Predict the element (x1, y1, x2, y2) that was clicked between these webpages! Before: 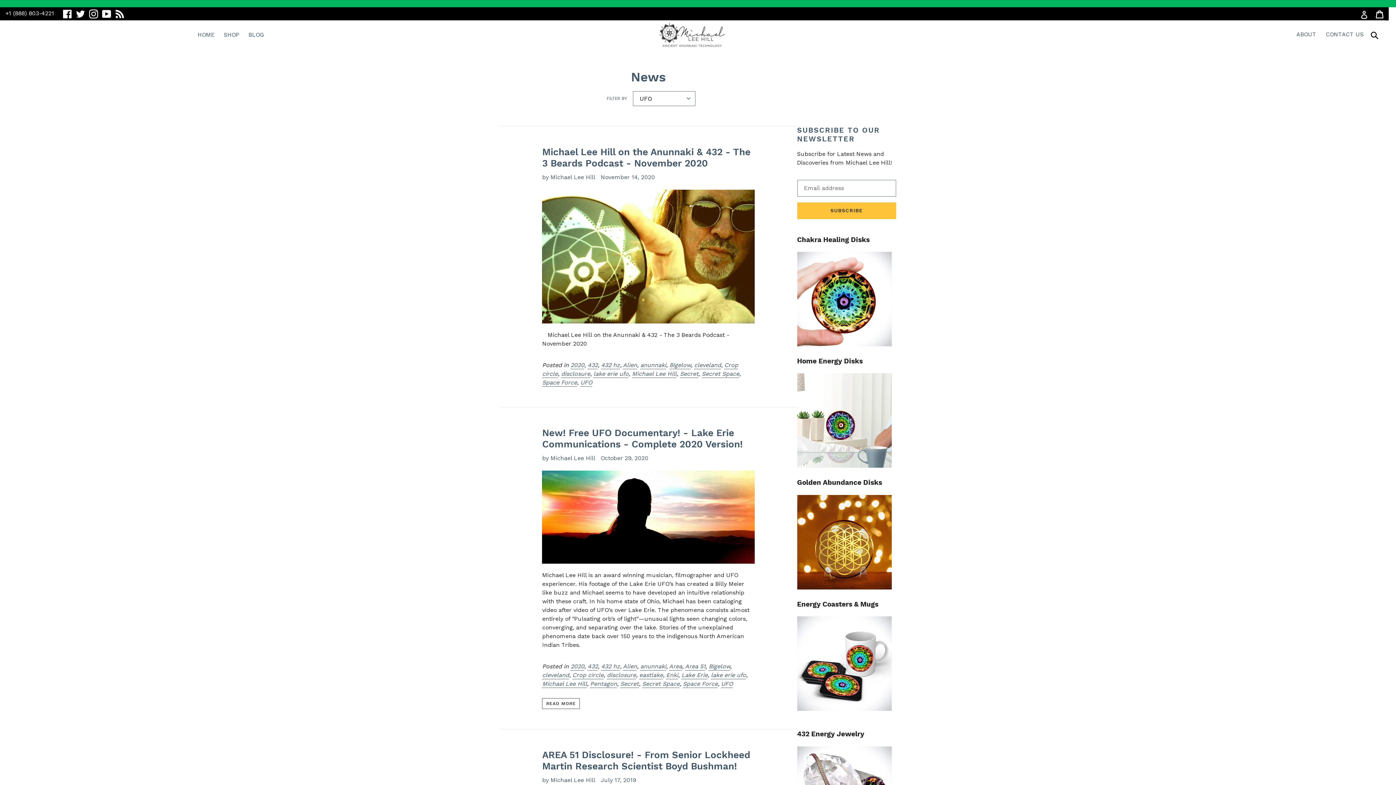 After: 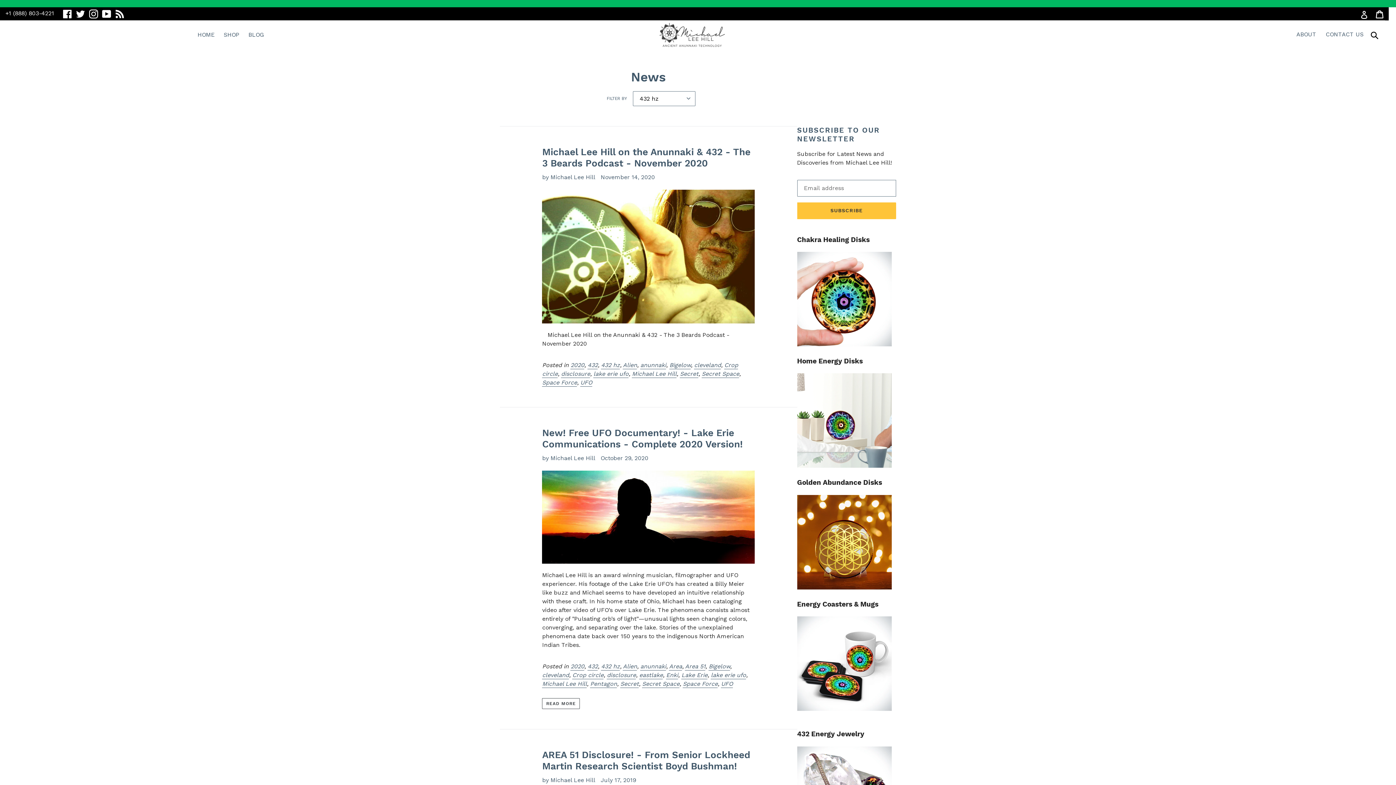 Action: label: 432 hz bbox: (601, 361, 620, 369)